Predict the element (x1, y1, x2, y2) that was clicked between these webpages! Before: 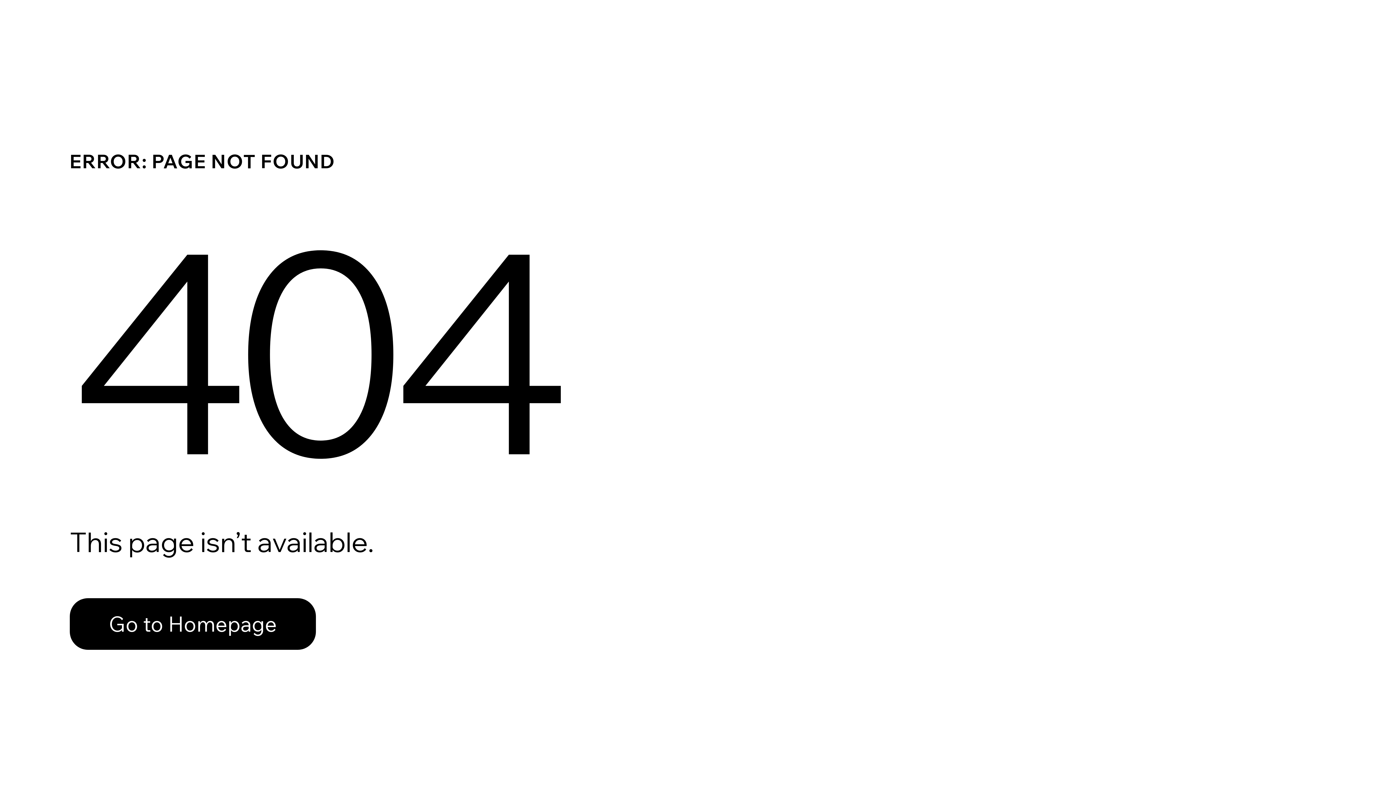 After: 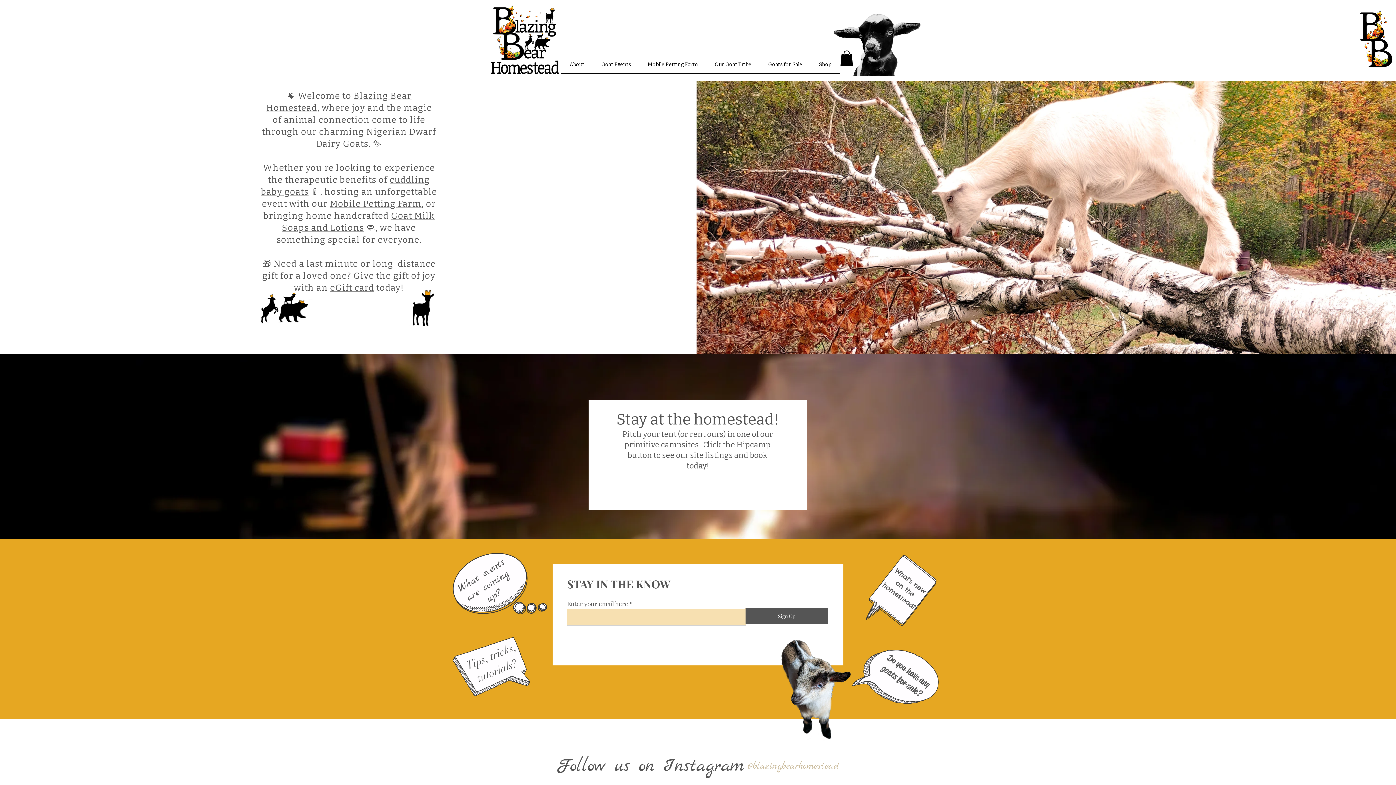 Action: bbox: (69, 598, 316, 650) label: Go to Homepage